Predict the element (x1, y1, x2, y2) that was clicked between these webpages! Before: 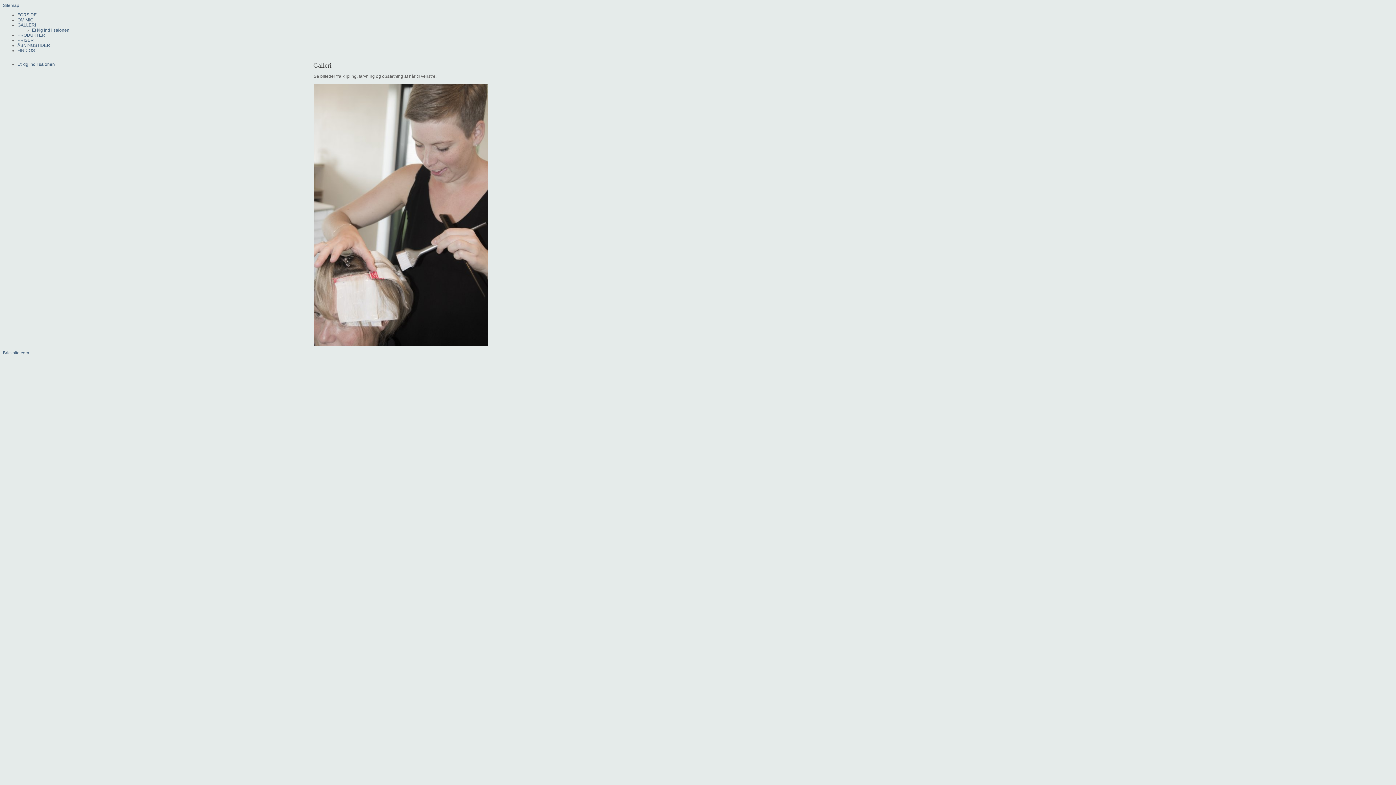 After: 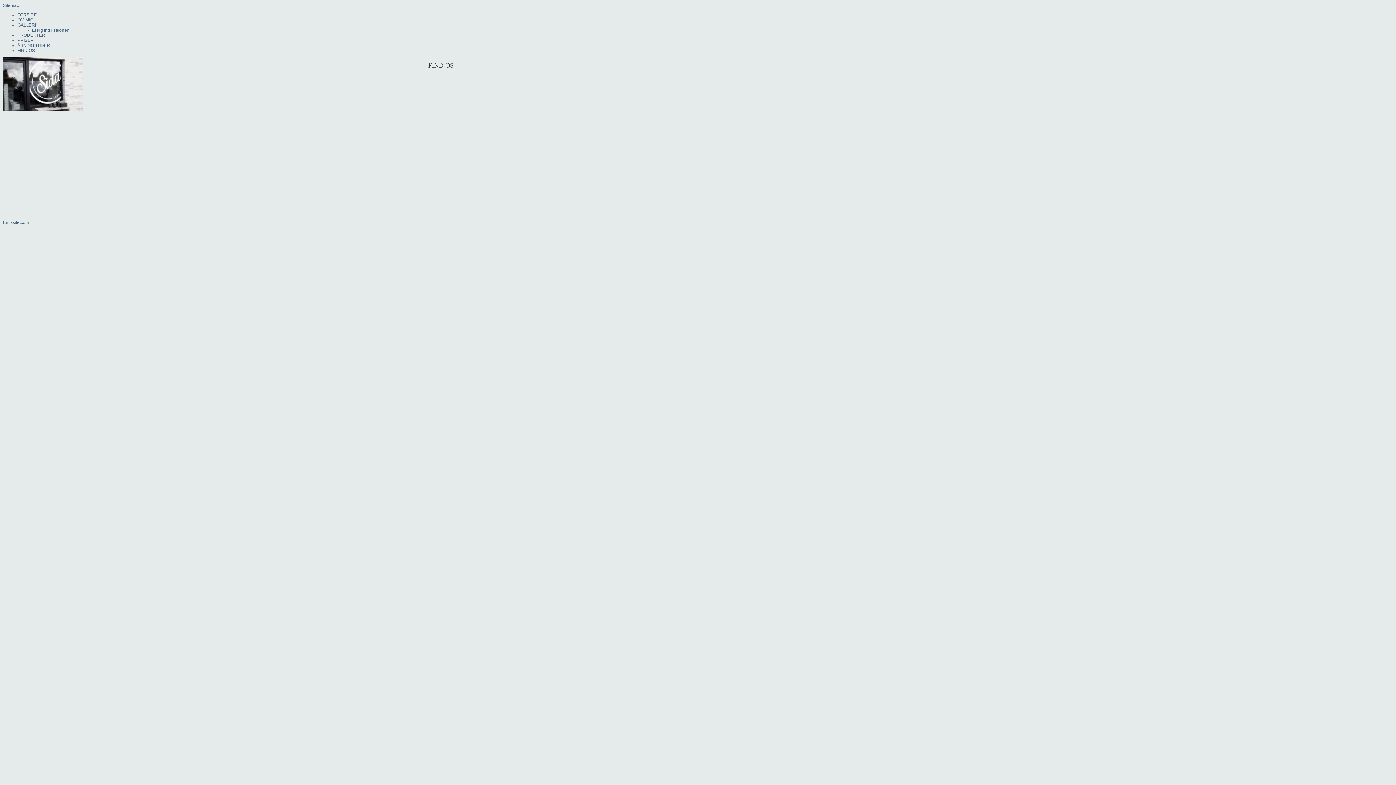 Action: bbox: (17, 48, 34, 53) label: FIND OS